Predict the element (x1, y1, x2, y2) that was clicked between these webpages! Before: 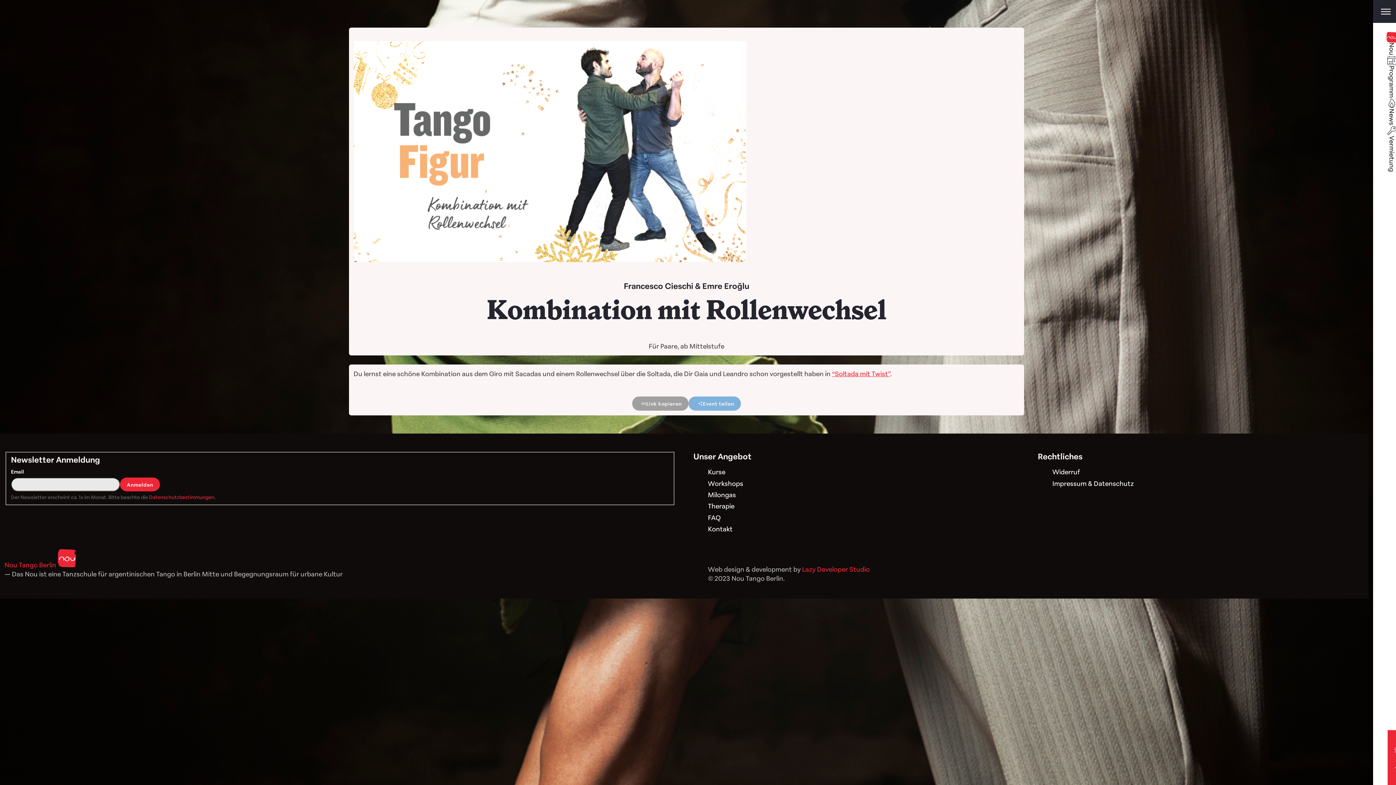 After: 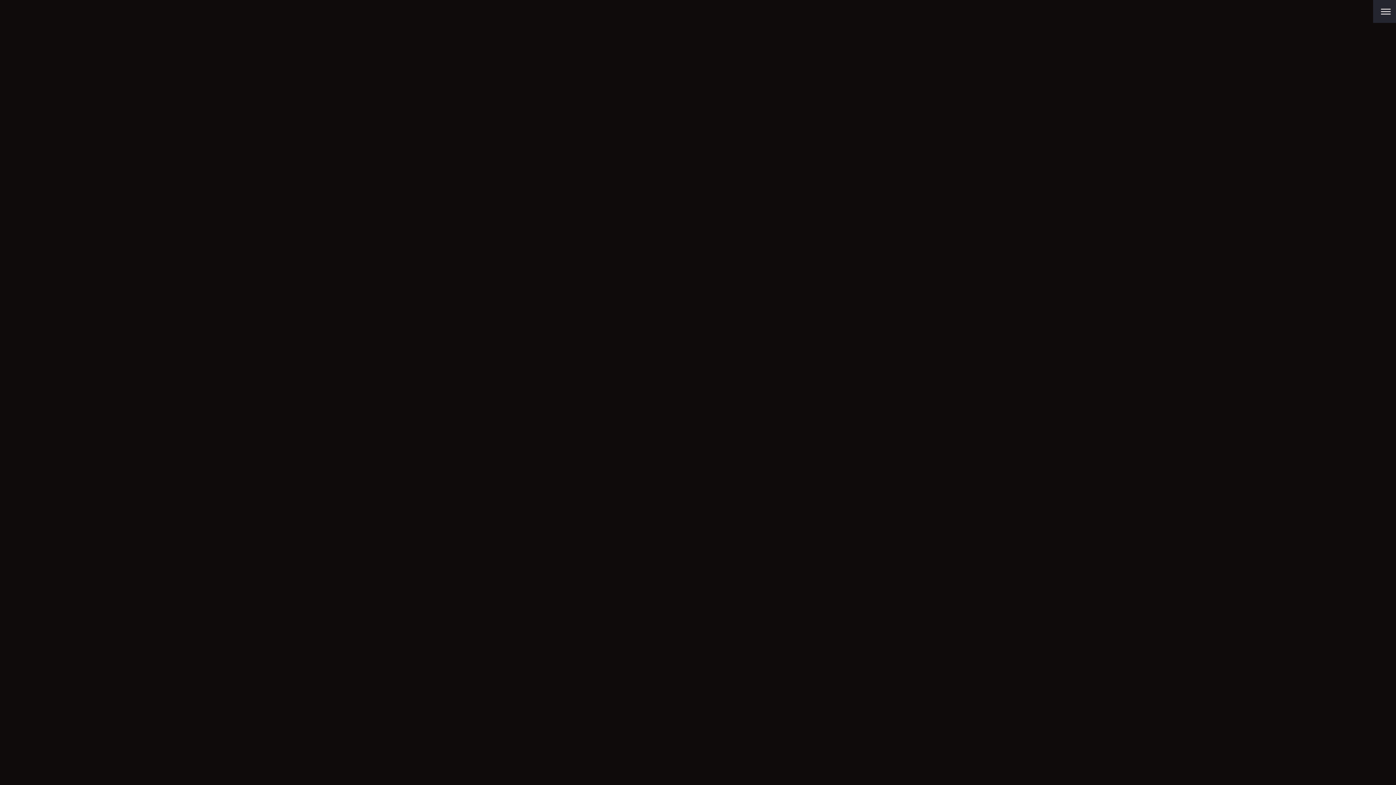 Action: label: Nou bbox: (1386, 32, 1397, 55)